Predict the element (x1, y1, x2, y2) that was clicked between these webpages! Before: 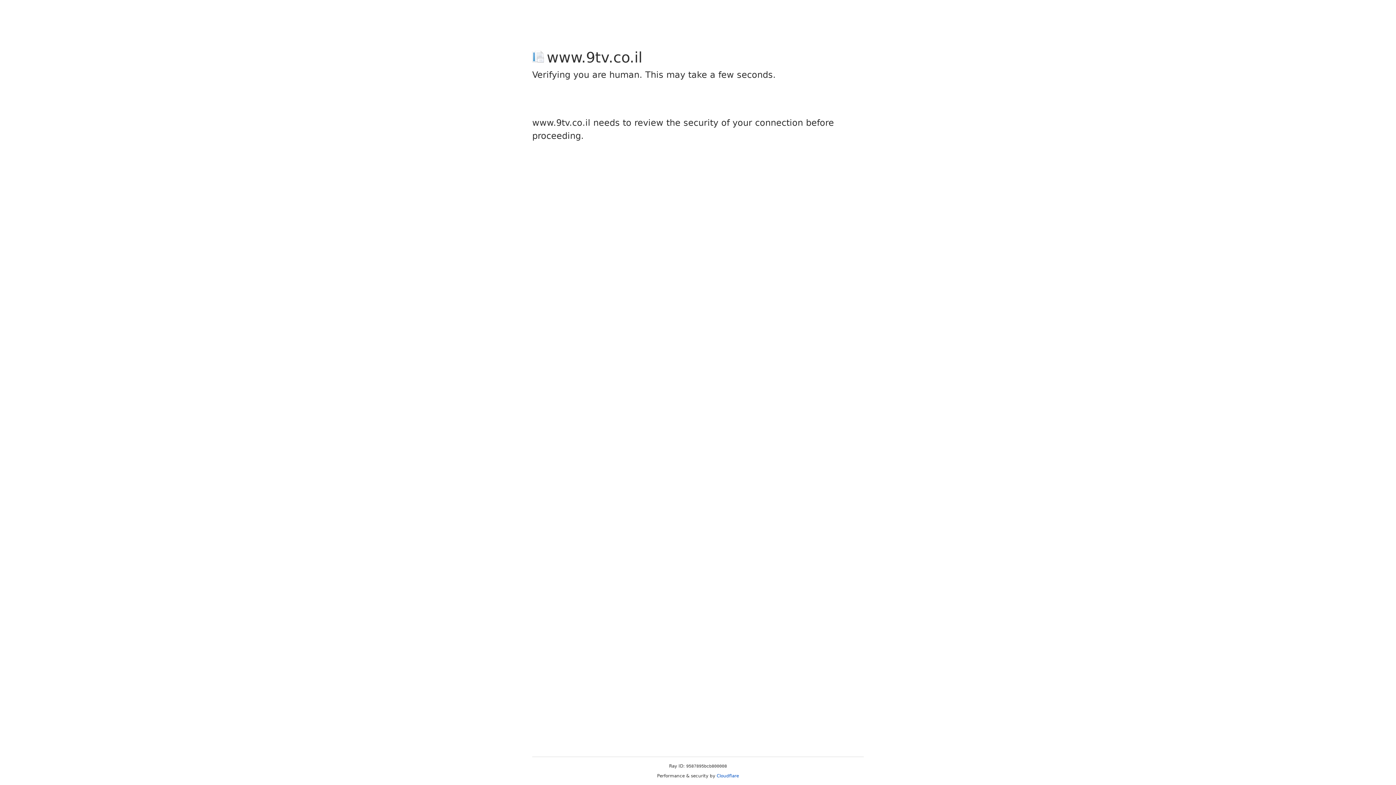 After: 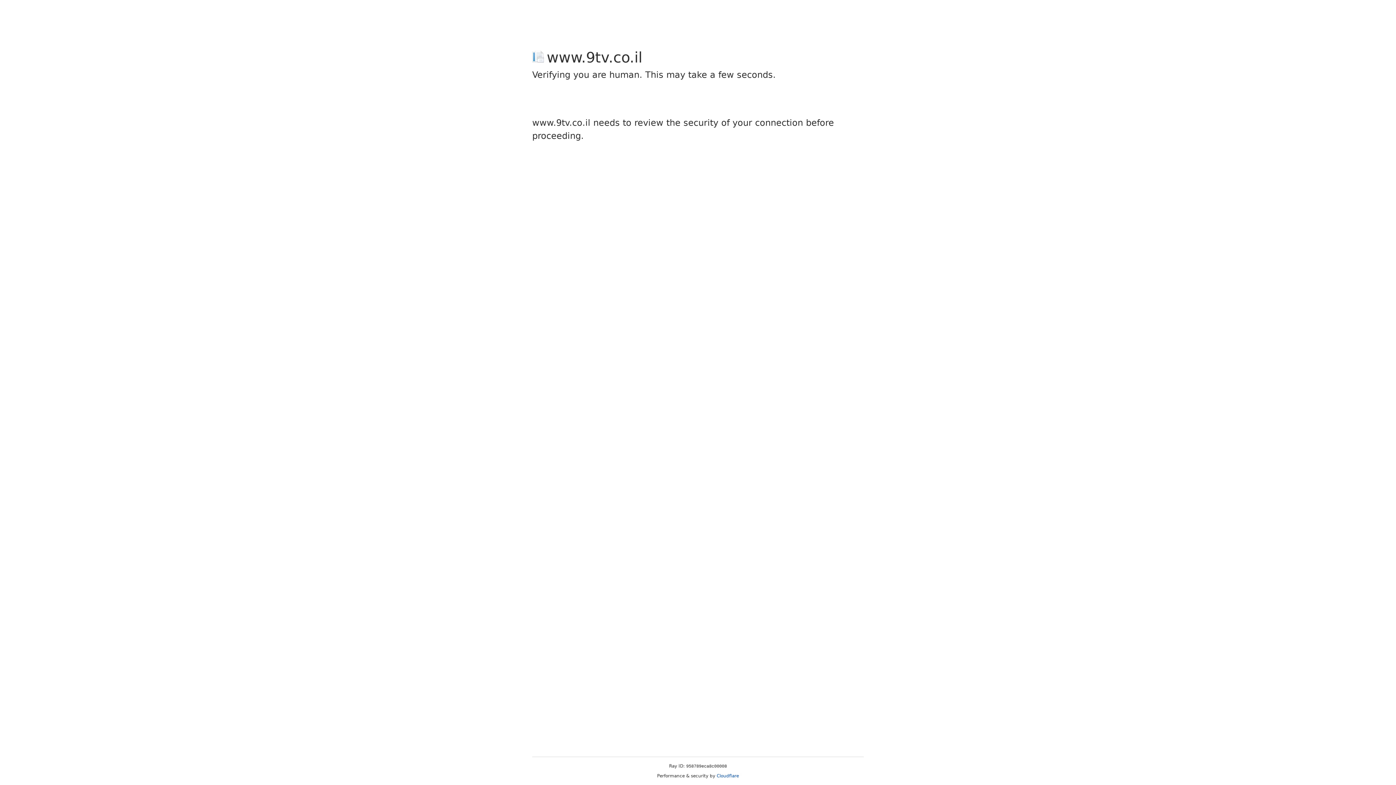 Action: bbox: (716, 773, 739, 778) label: Cloudflare